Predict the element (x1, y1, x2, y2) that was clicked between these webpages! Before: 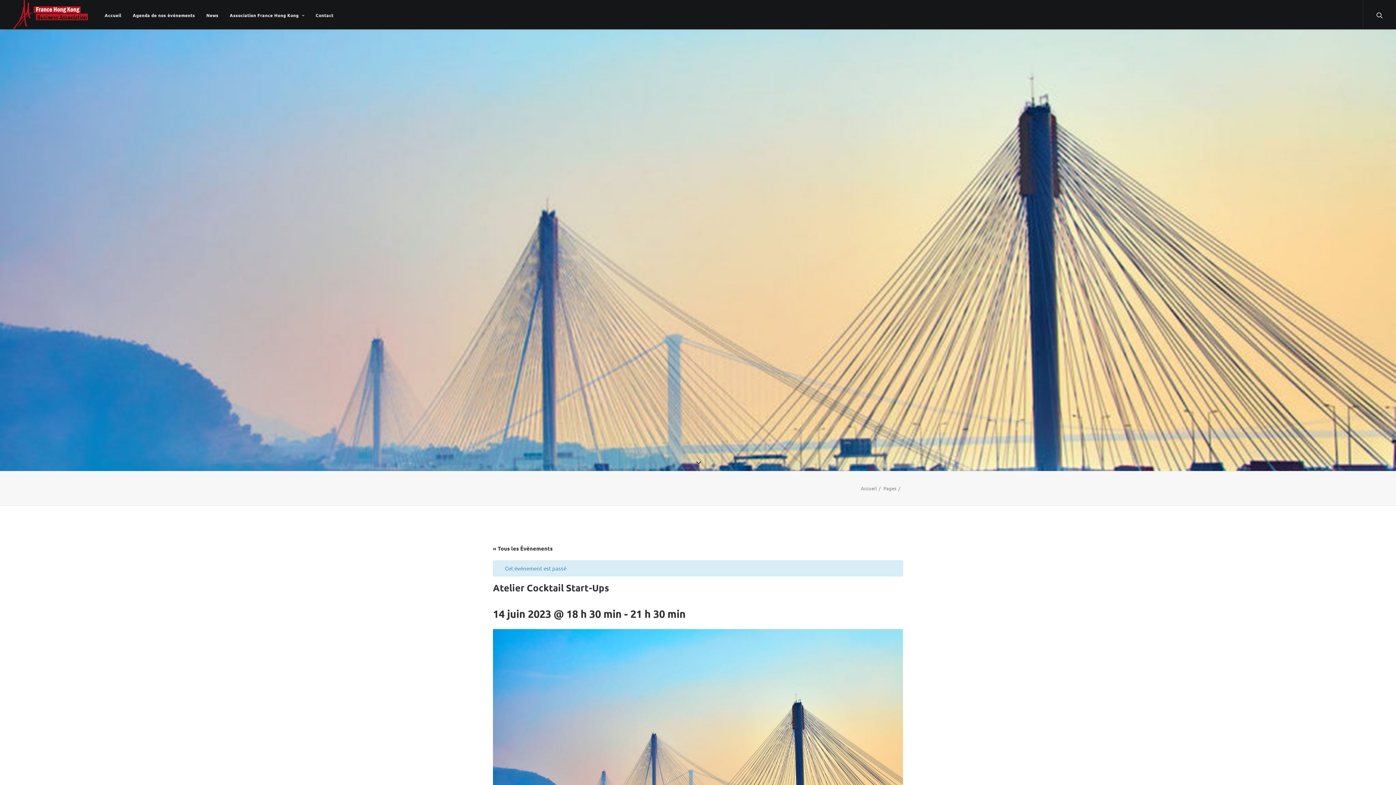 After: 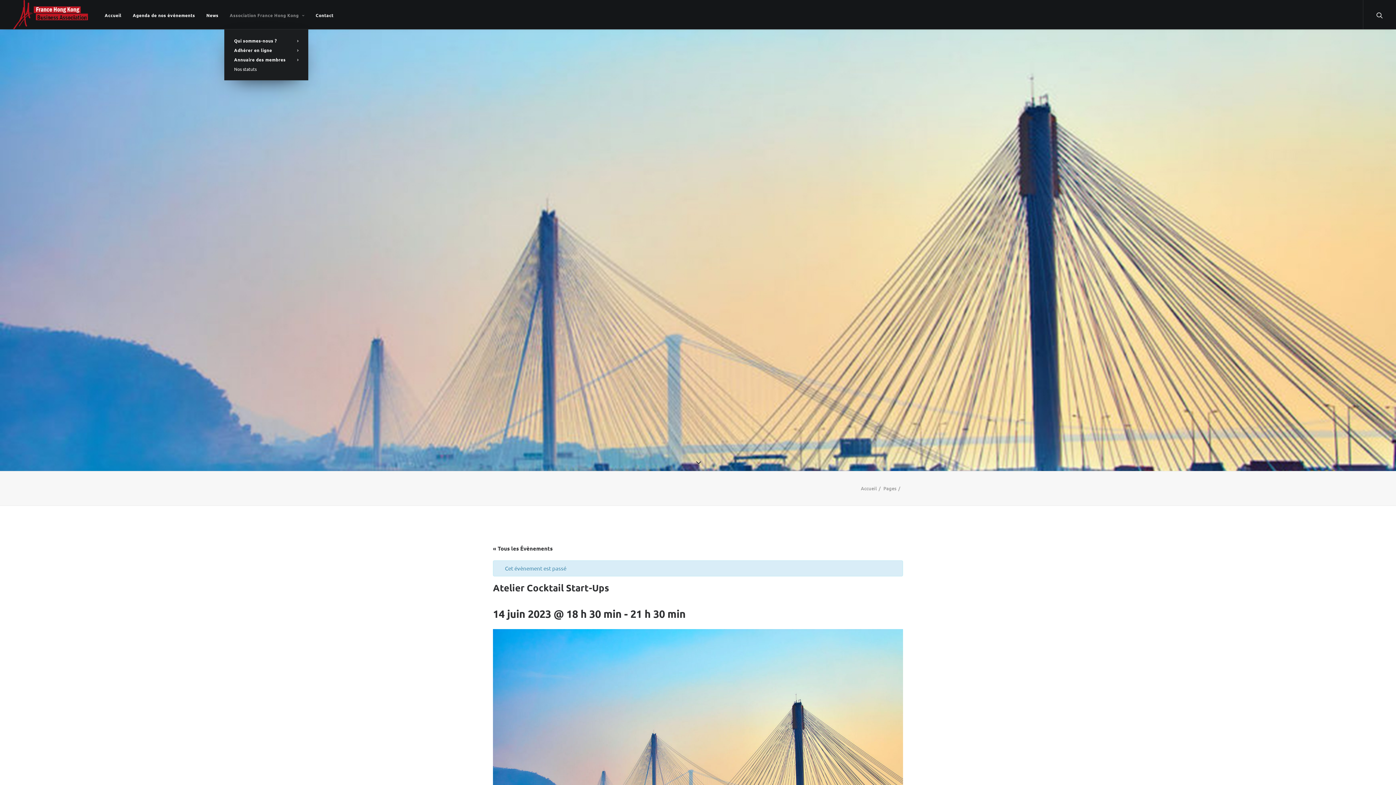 Action: bbox: (224, 0, 309, 29) label: Association France Hong Kong